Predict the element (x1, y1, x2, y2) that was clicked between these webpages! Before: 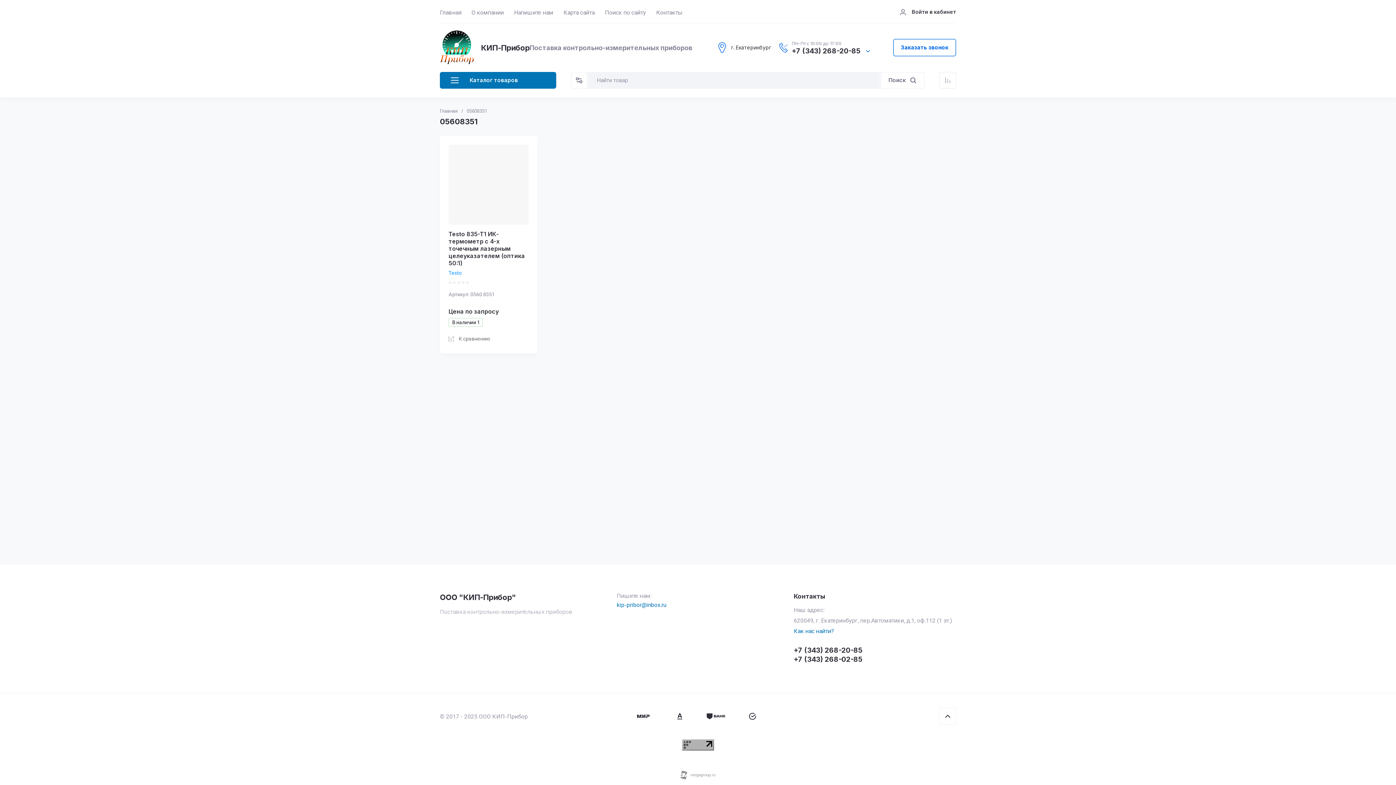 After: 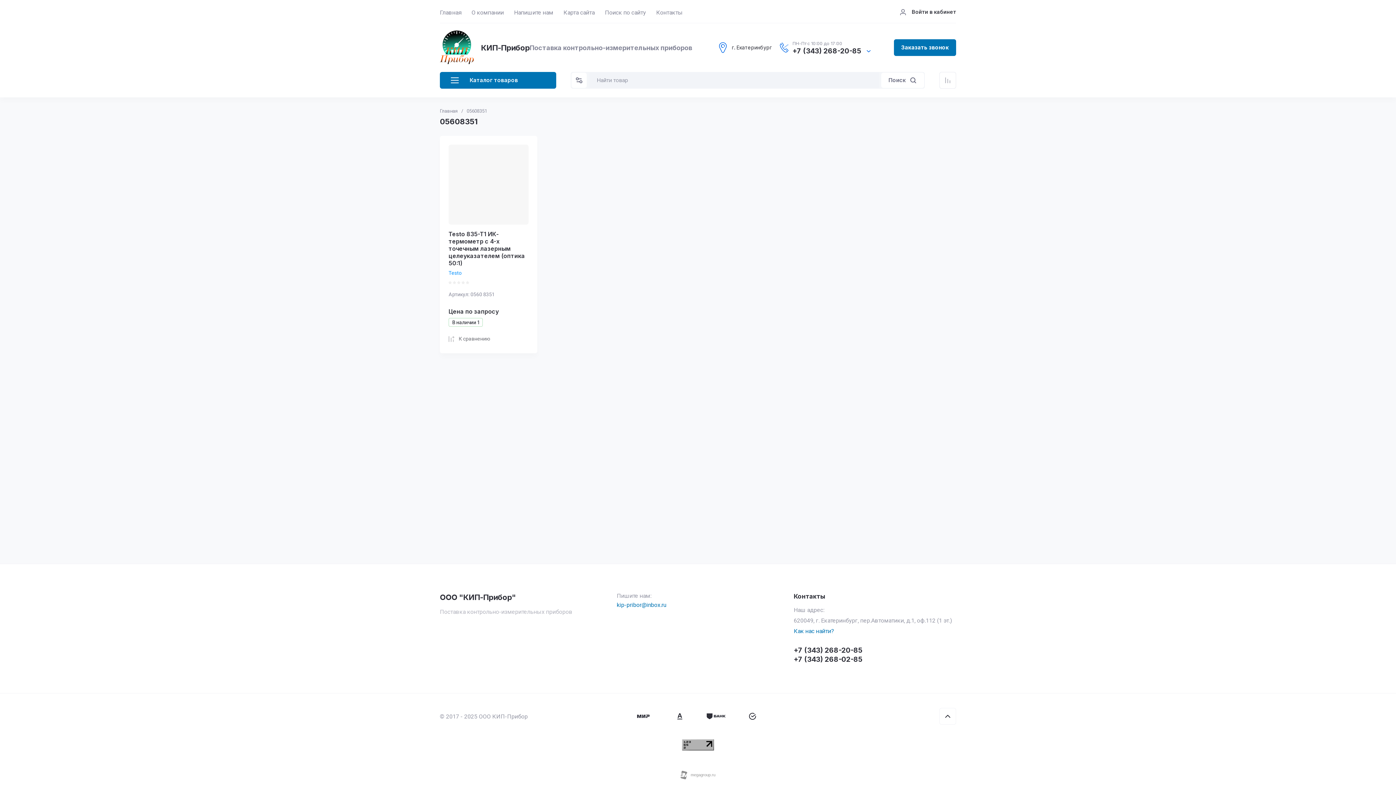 Action: label: Заказать звонок bbox: (893, 38, 956, 56)